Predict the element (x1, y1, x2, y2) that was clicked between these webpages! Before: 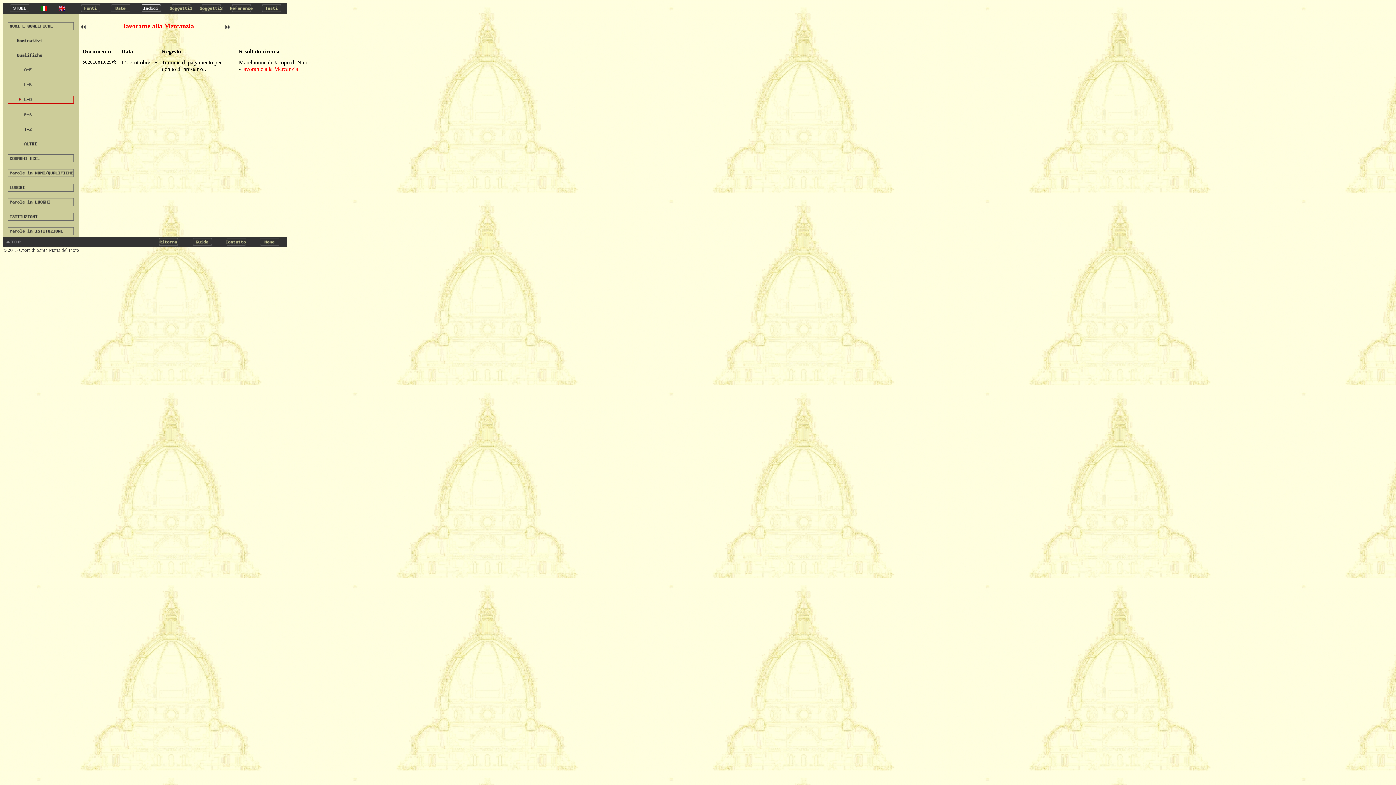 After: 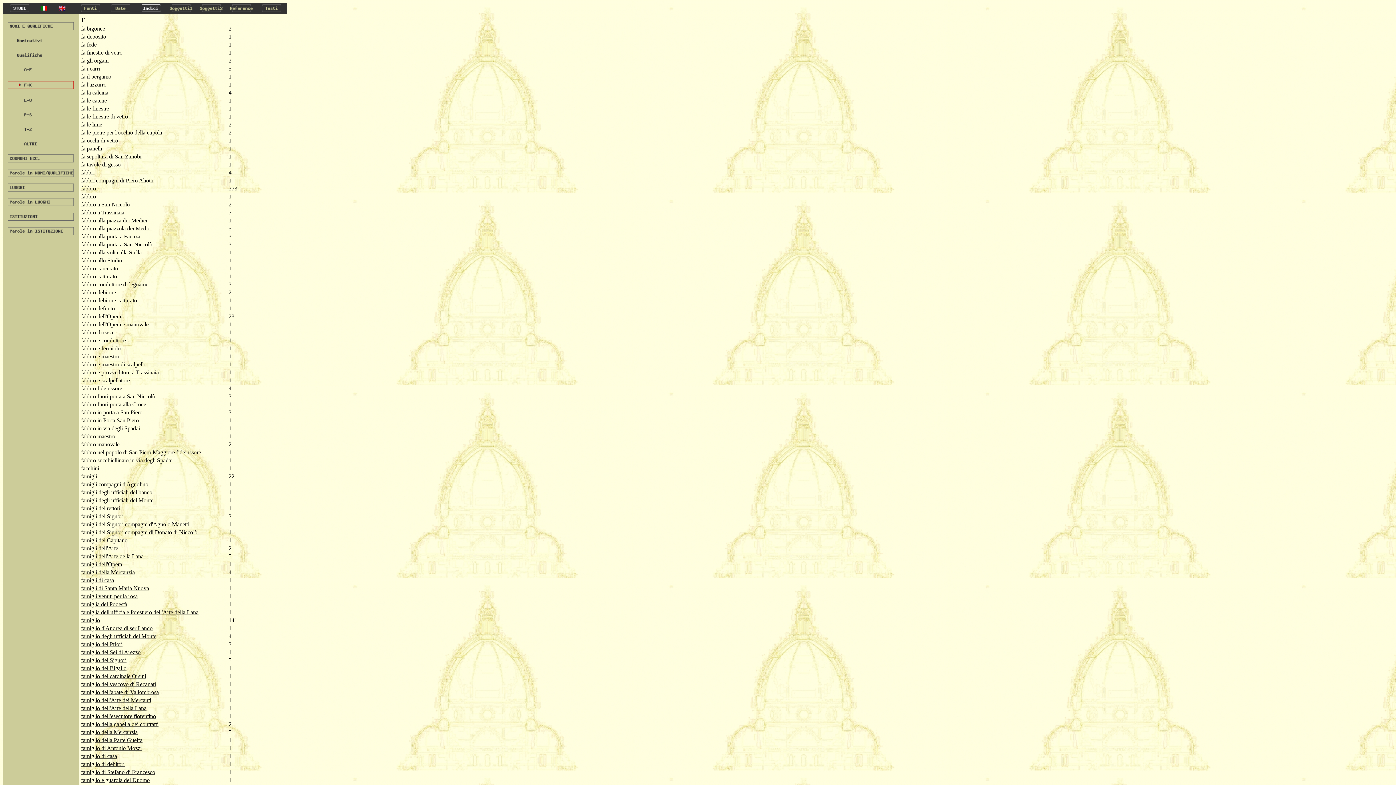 Action: bbox: (7, 83, 73, 89) label: 
